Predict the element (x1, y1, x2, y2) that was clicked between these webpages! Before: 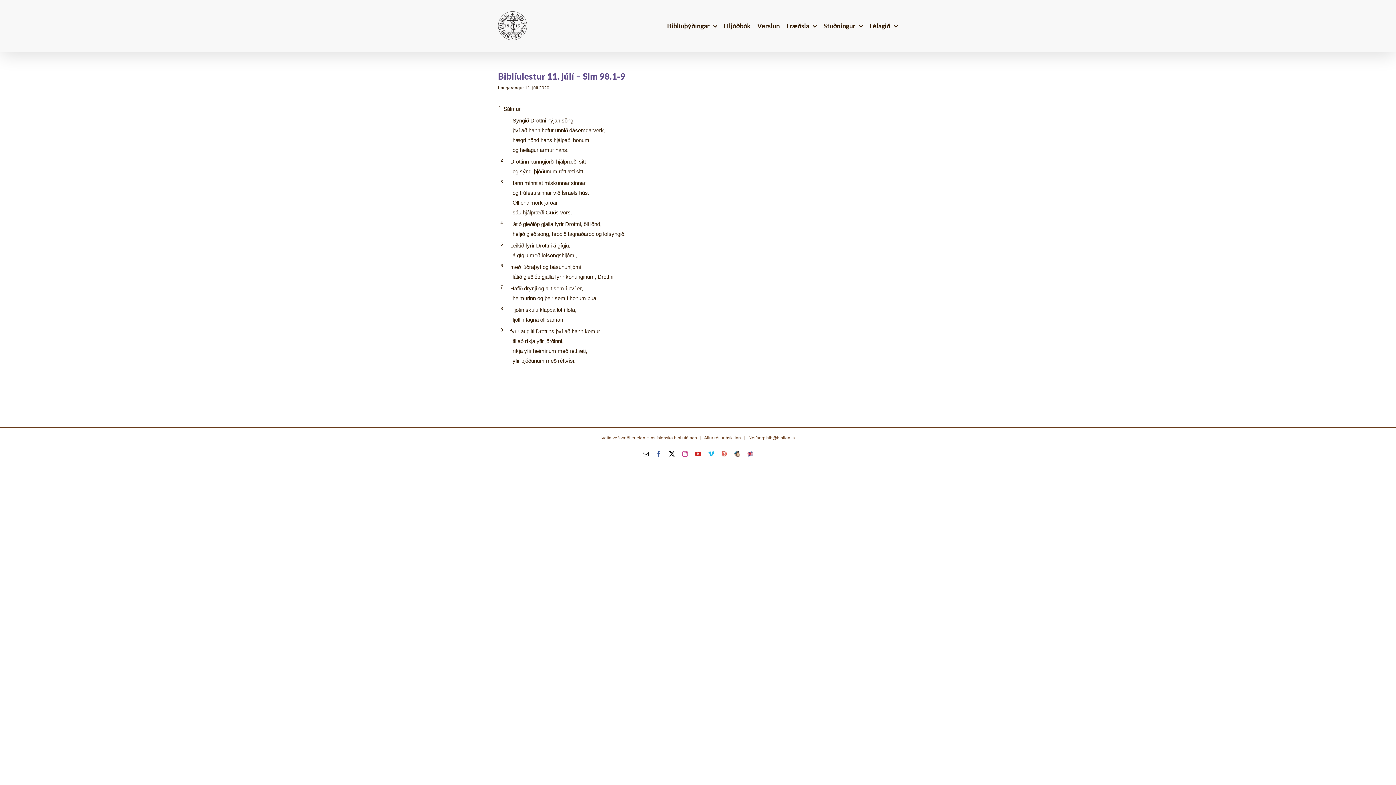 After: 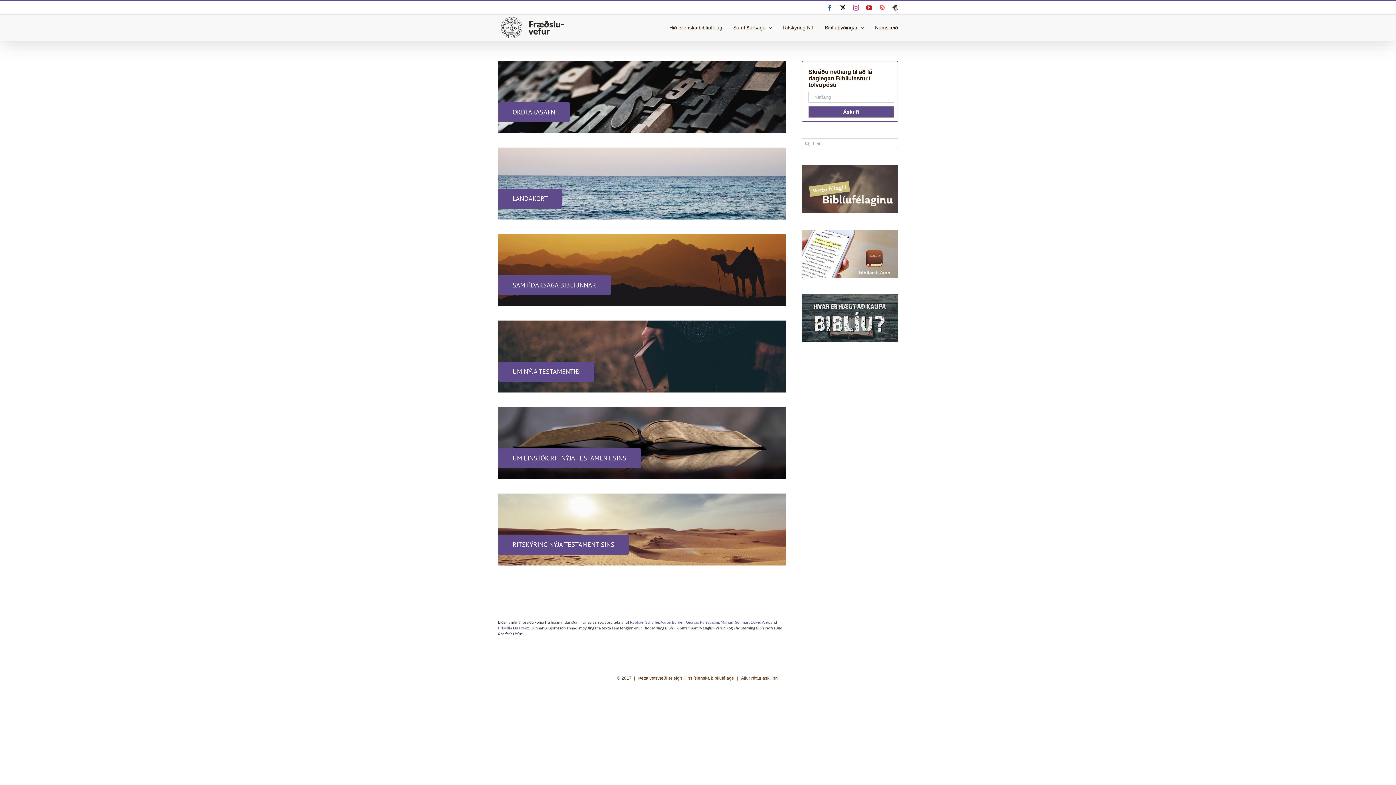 Action: label: Fræðsla bbox: (786, 0, 817, 51)